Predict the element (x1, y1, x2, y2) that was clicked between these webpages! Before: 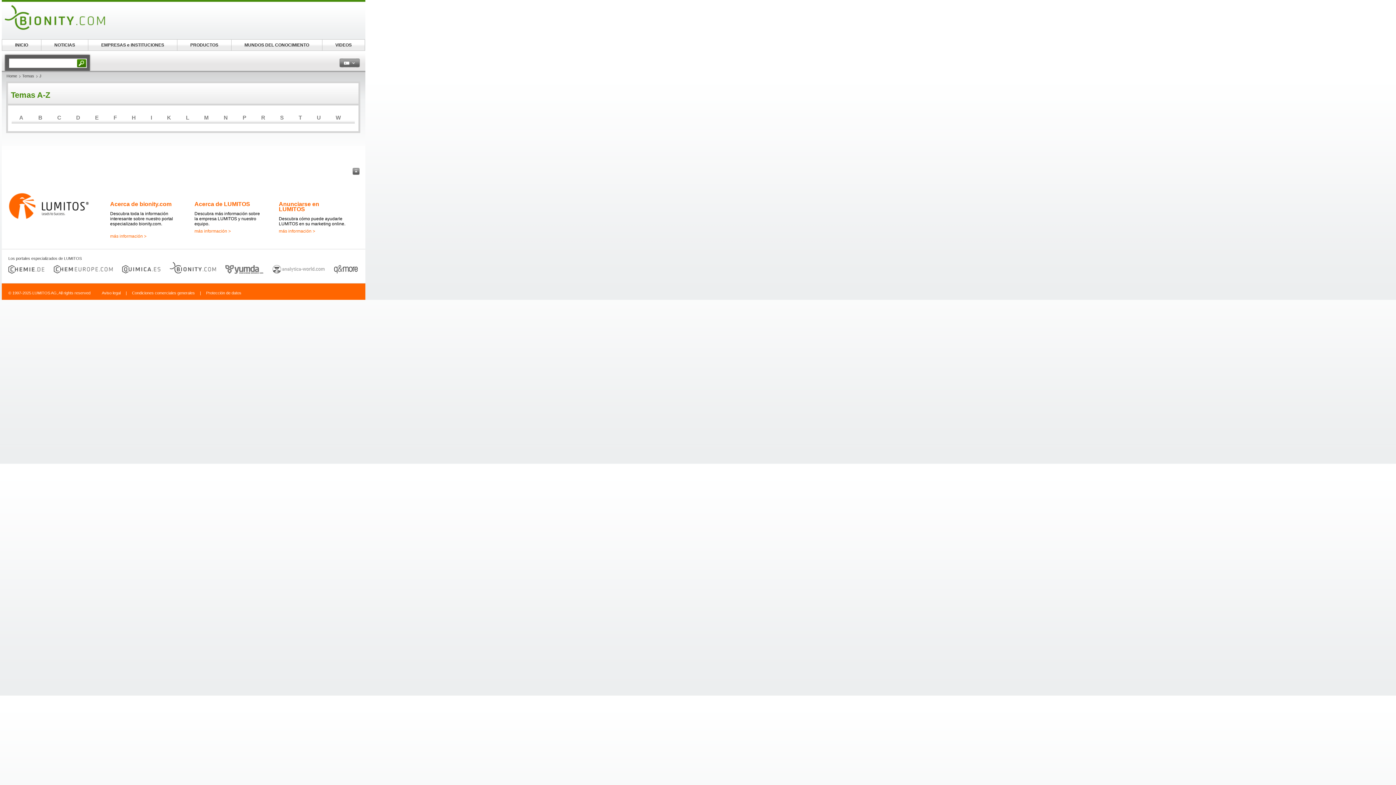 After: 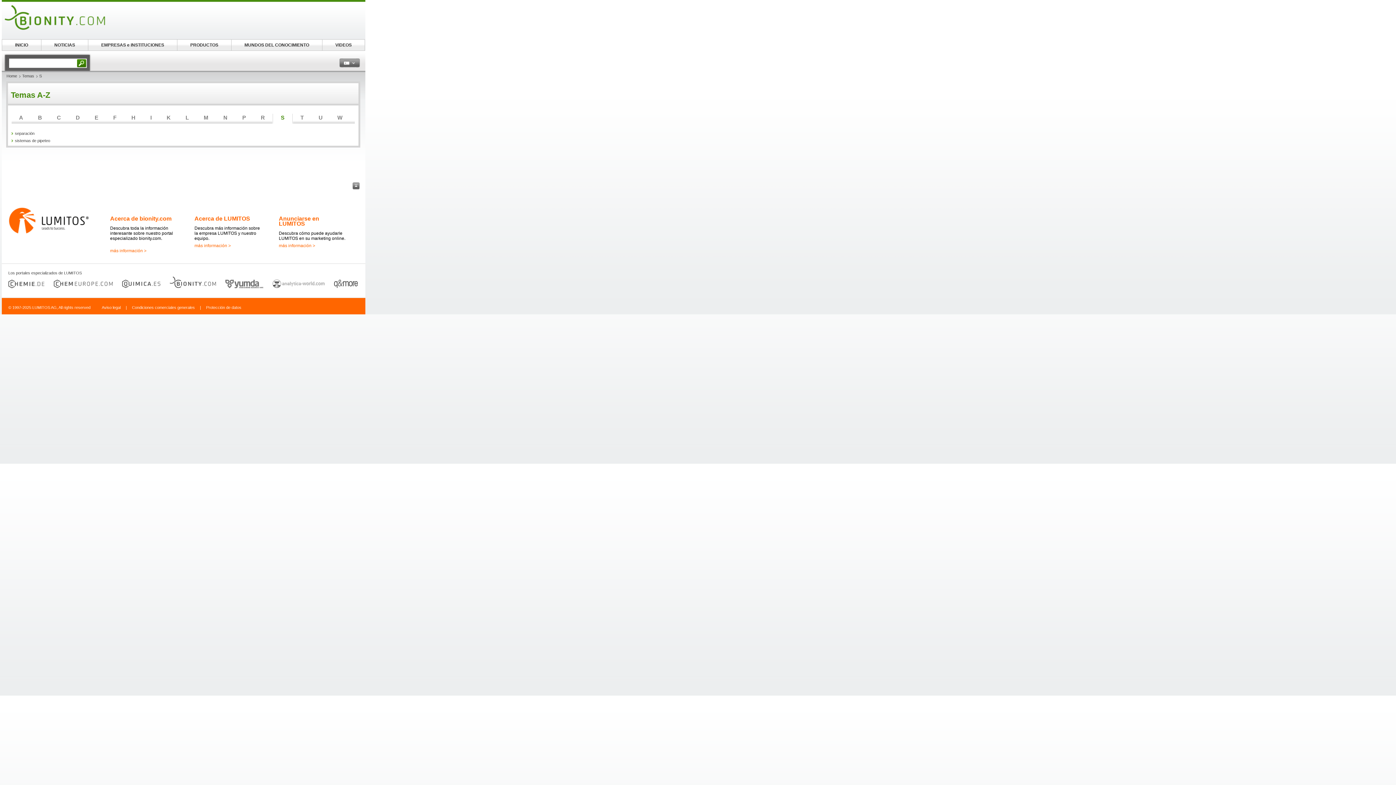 Action: label: S bbox: (272, 113, 291, 123)